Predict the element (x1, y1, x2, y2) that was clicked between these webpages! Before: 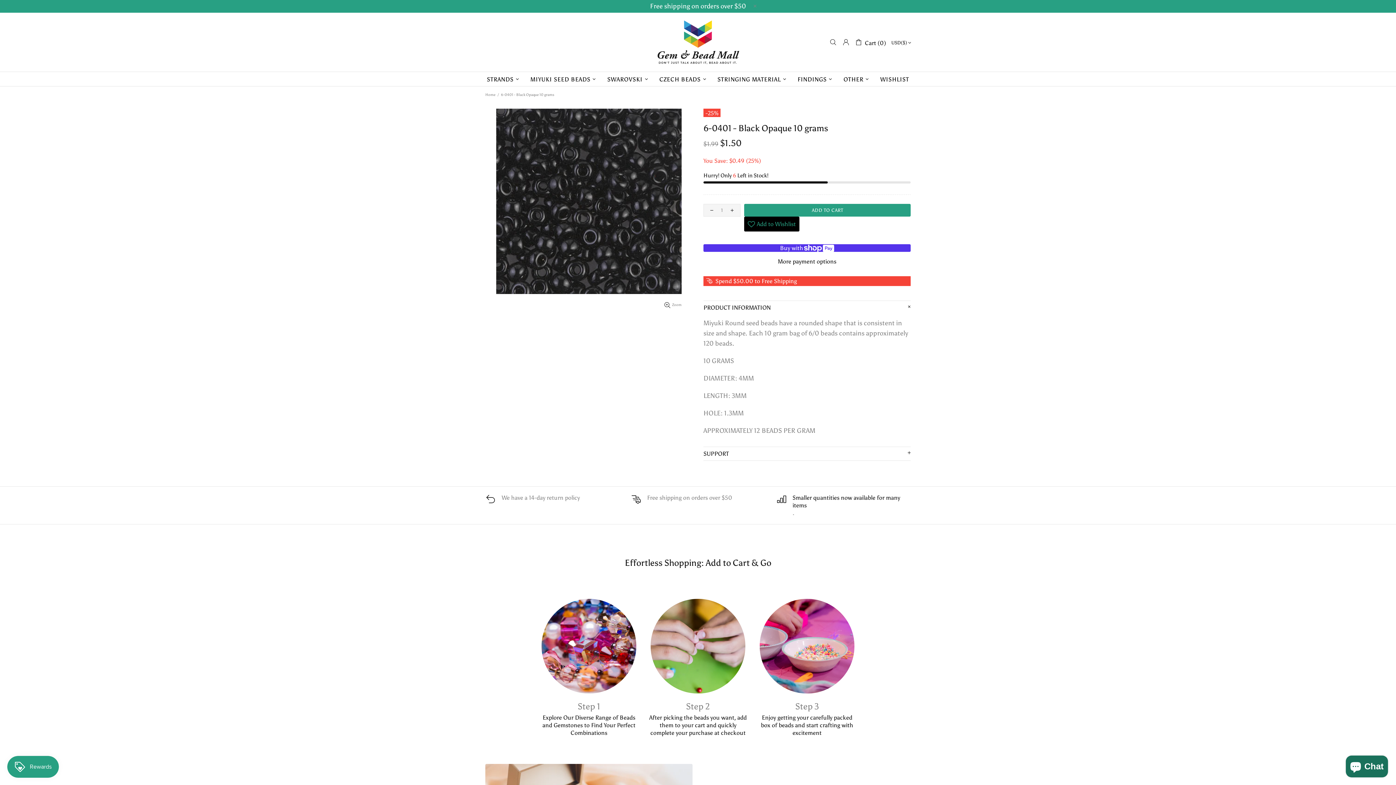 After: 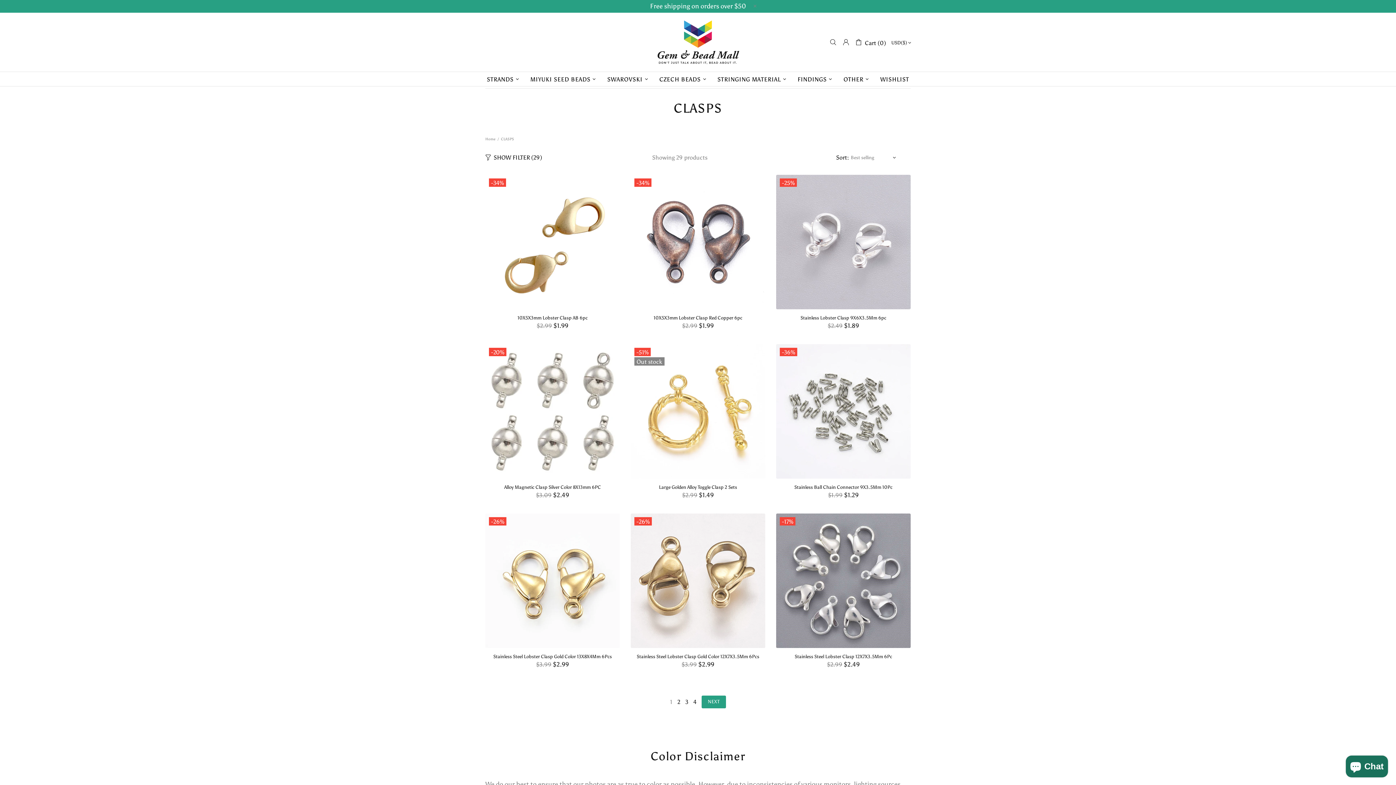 Action: label: FINDINGS bbox: (793, 72, 839, 86)